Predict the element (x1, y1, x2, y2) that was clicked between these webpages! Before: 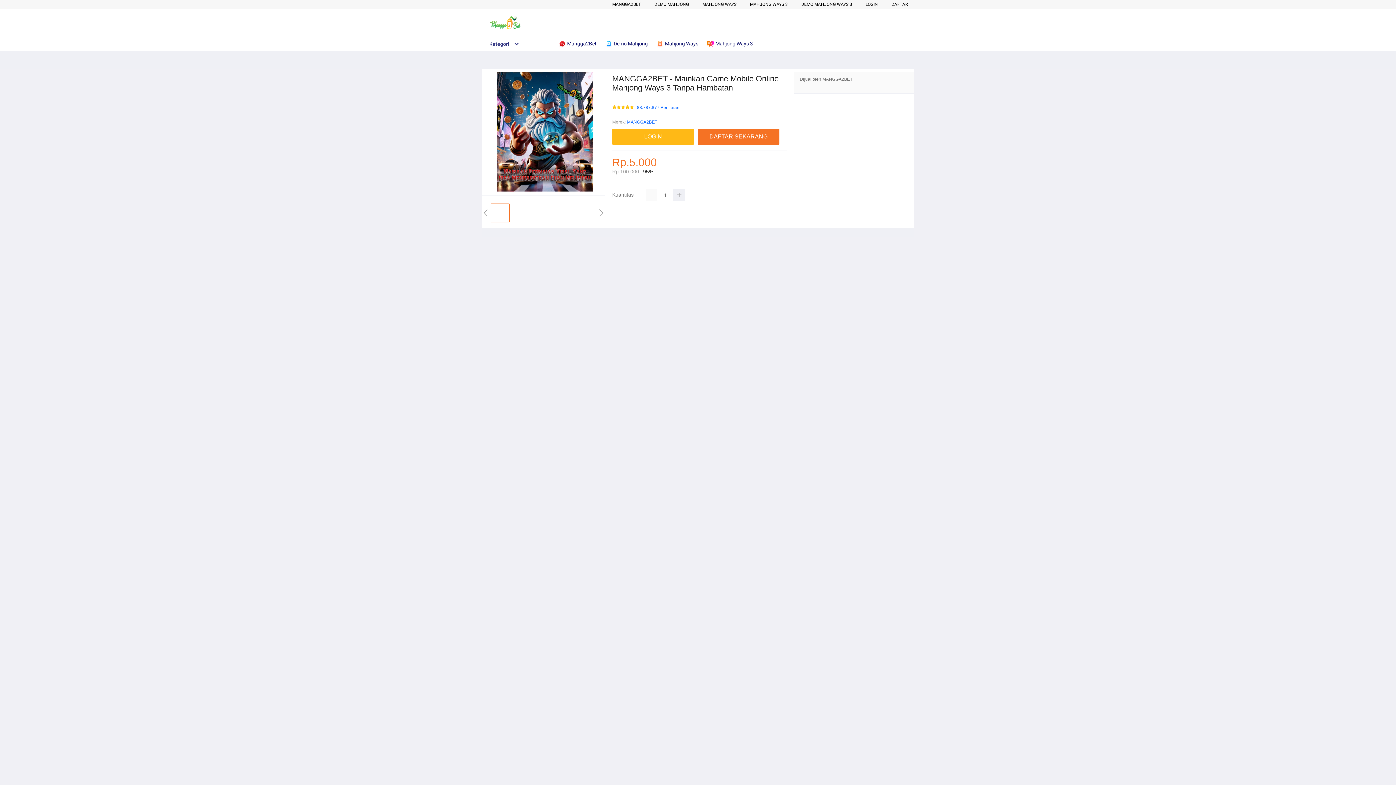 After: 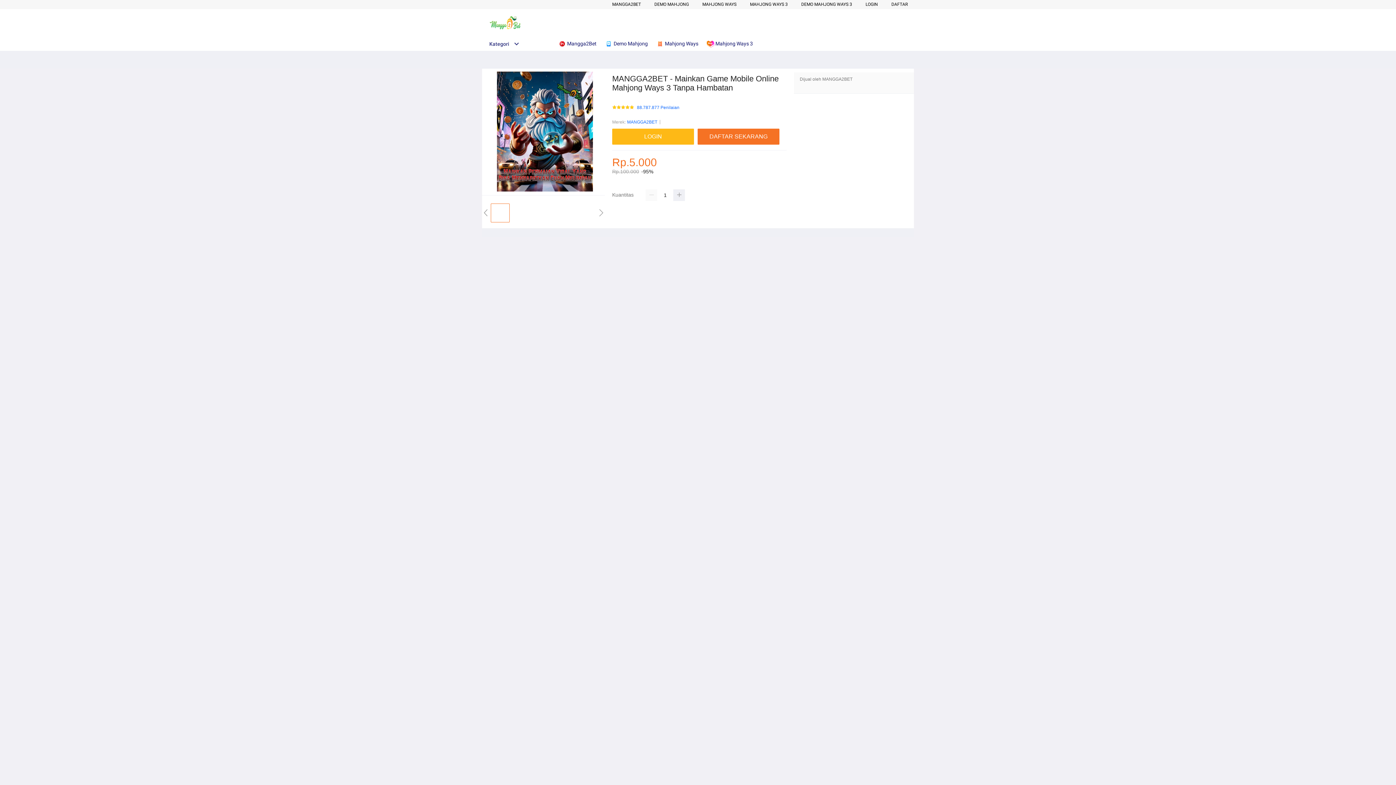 Action: label:  Demo Mahjong bbox: (605, 36, 651, 50)